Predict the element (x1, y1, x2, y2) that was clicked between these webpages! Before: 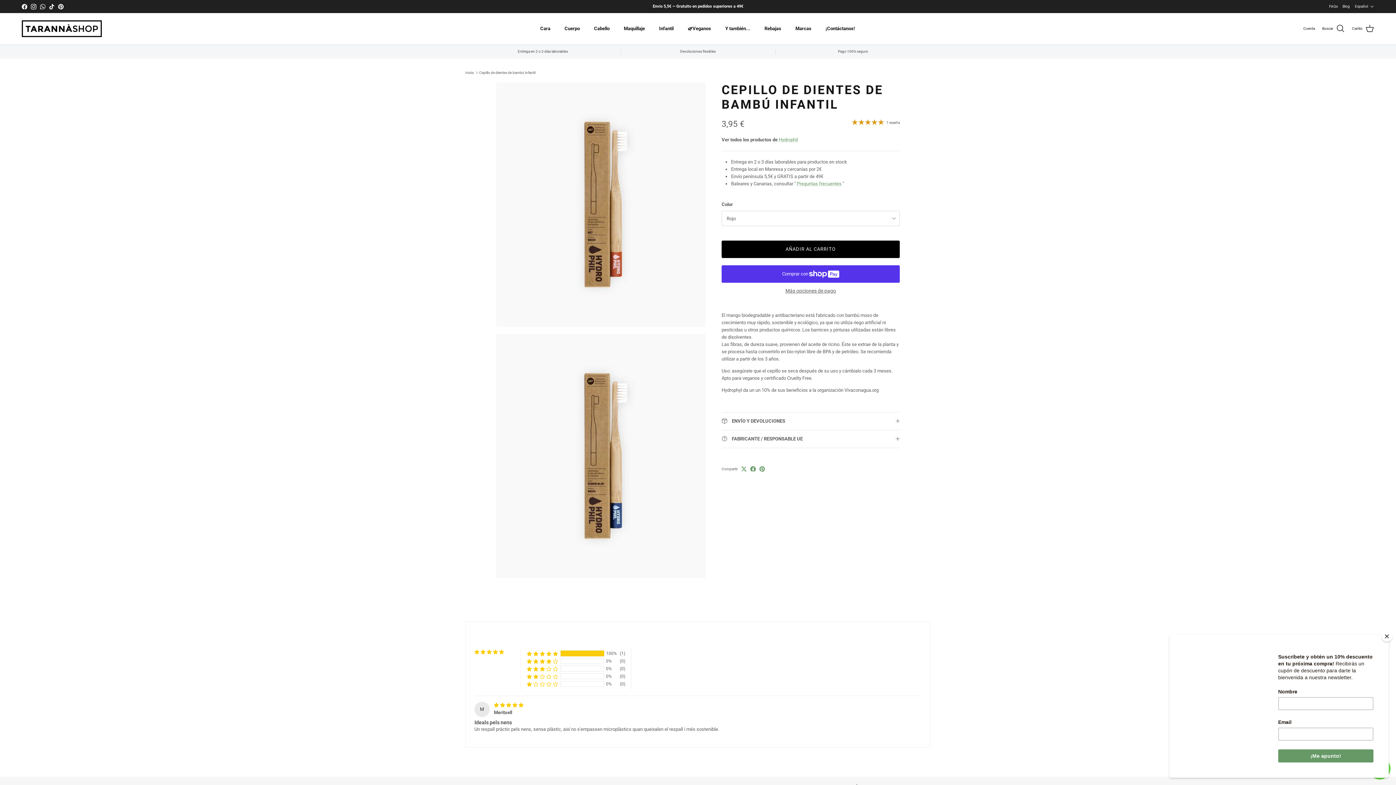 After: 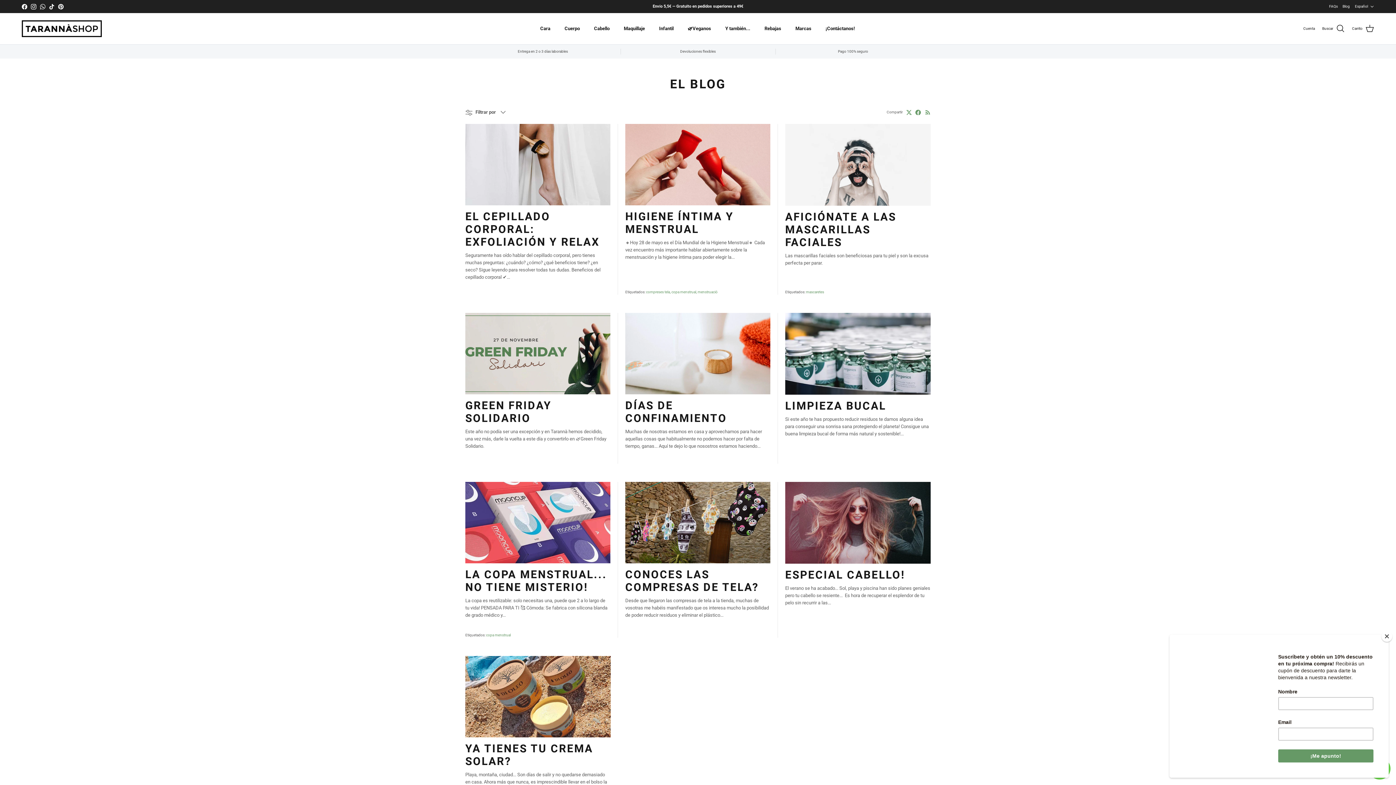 Action: label: Blog bbox: (1342, 1, 1350, 12)